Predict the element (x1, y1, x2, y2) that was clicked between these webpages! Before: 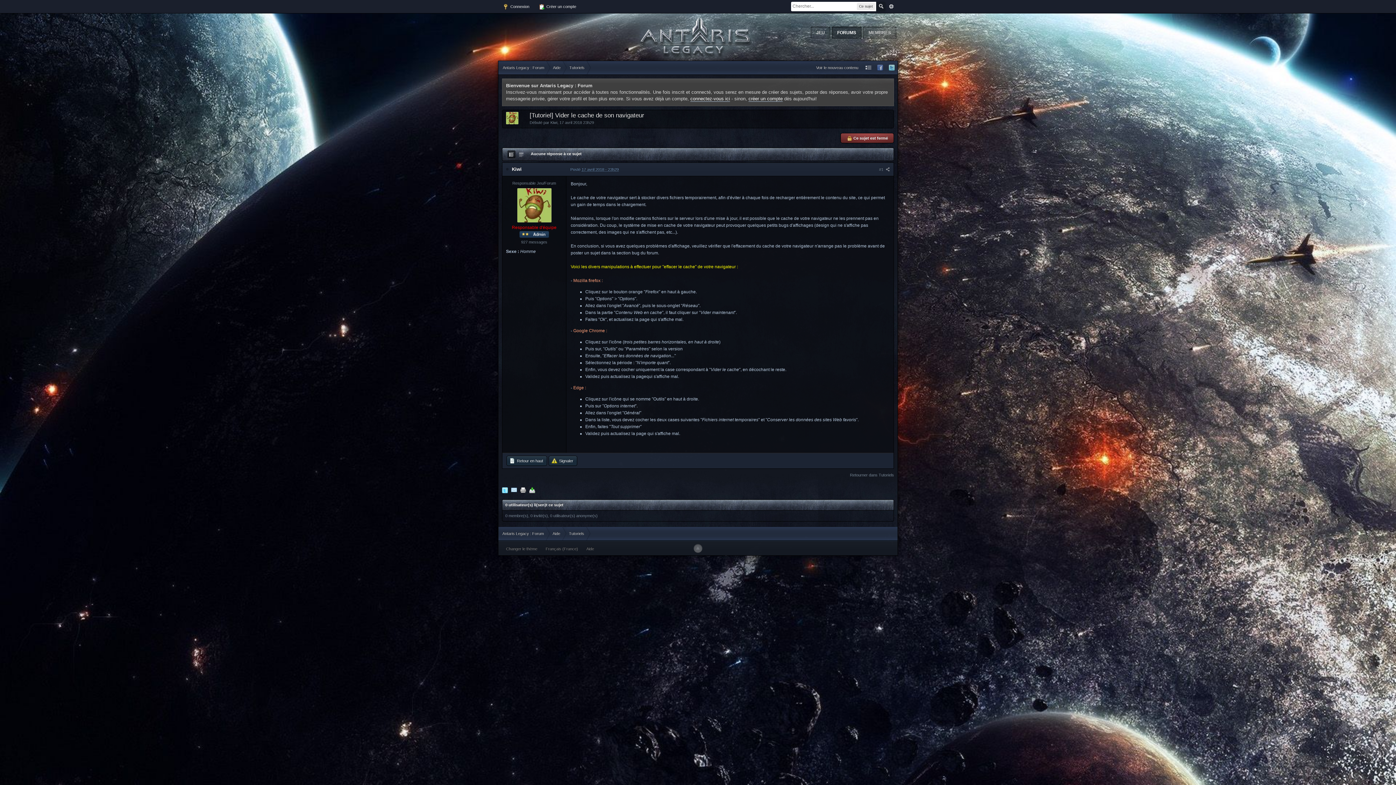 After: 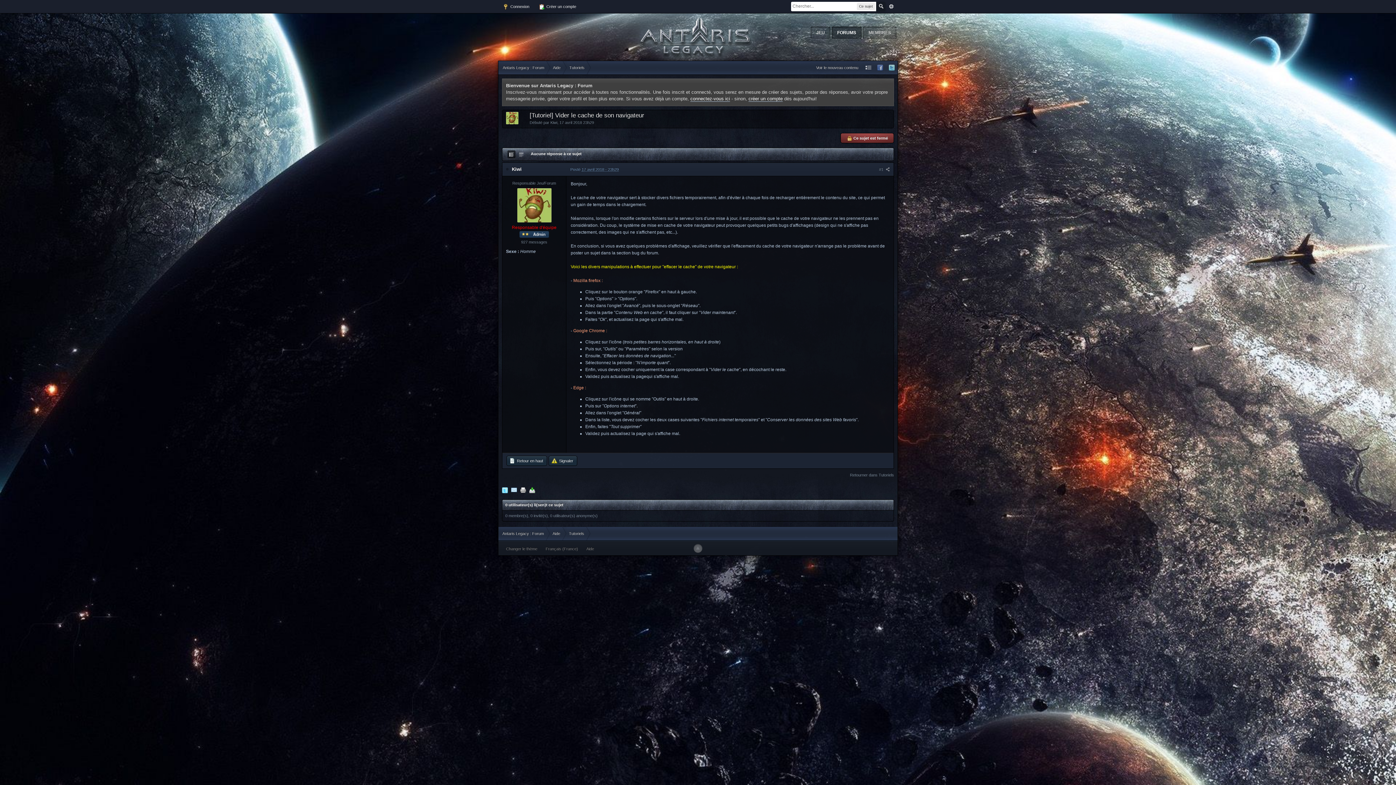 Action: bbox: (529, 487, 535, 492)